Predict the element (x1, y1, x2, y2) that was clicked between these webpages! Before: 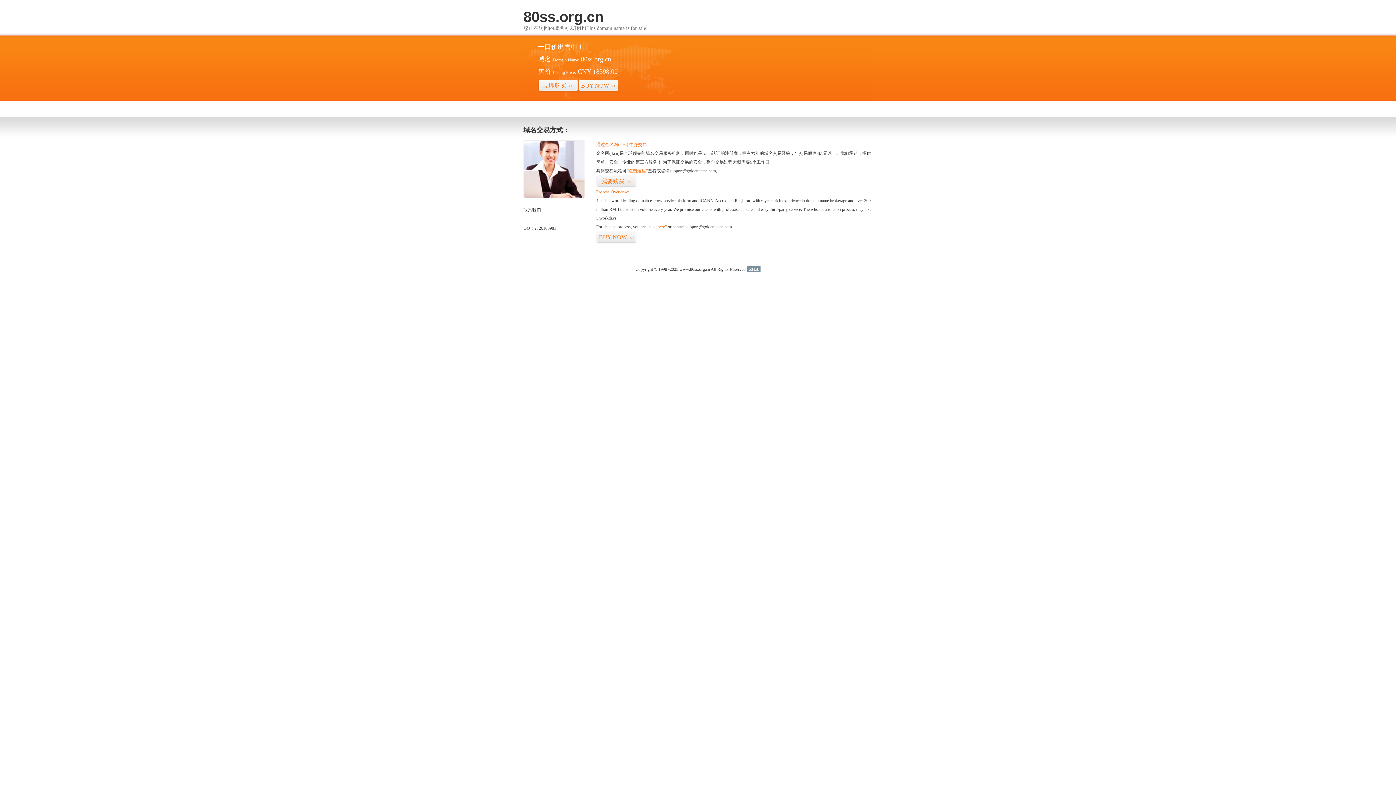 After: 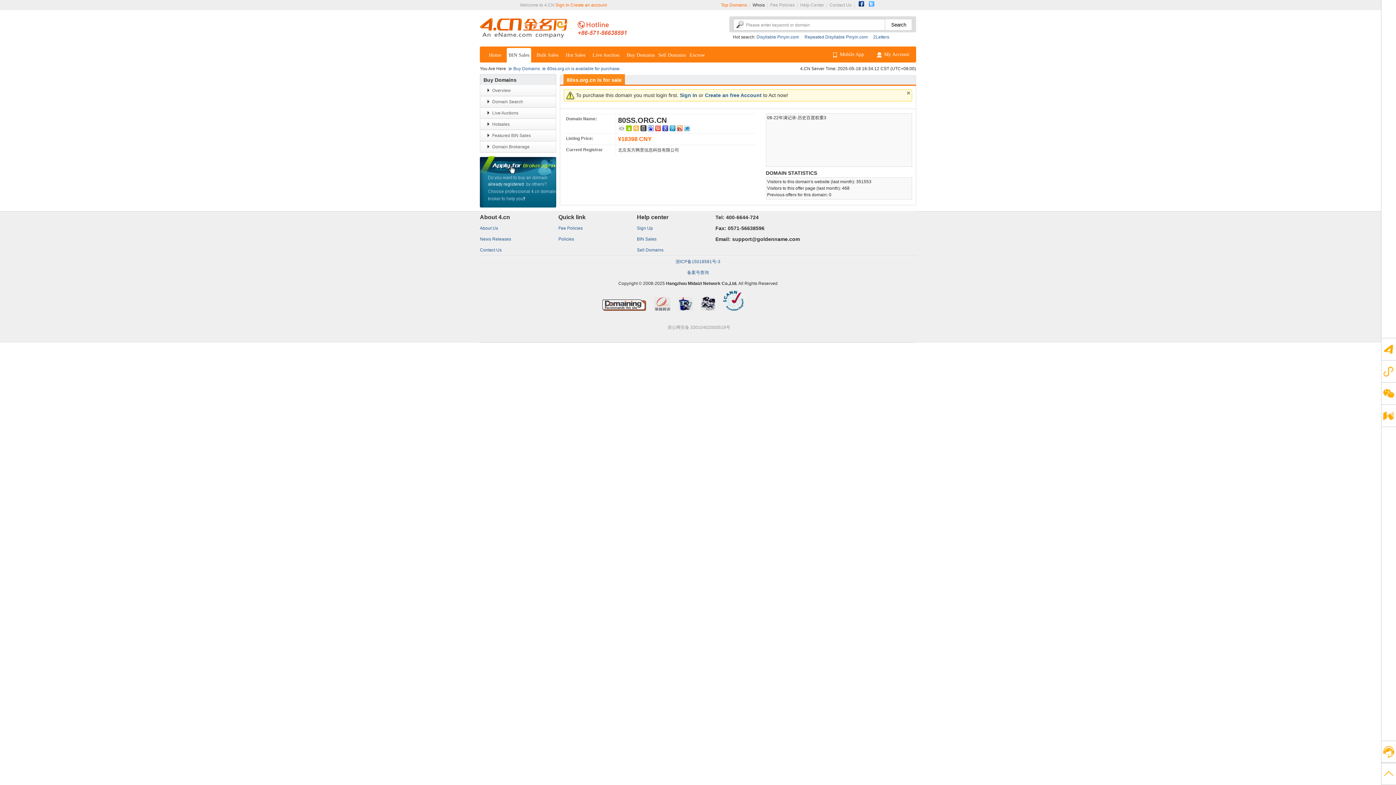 Action: label: BUY NOW>> bbox: (596, 231, 636, 243)